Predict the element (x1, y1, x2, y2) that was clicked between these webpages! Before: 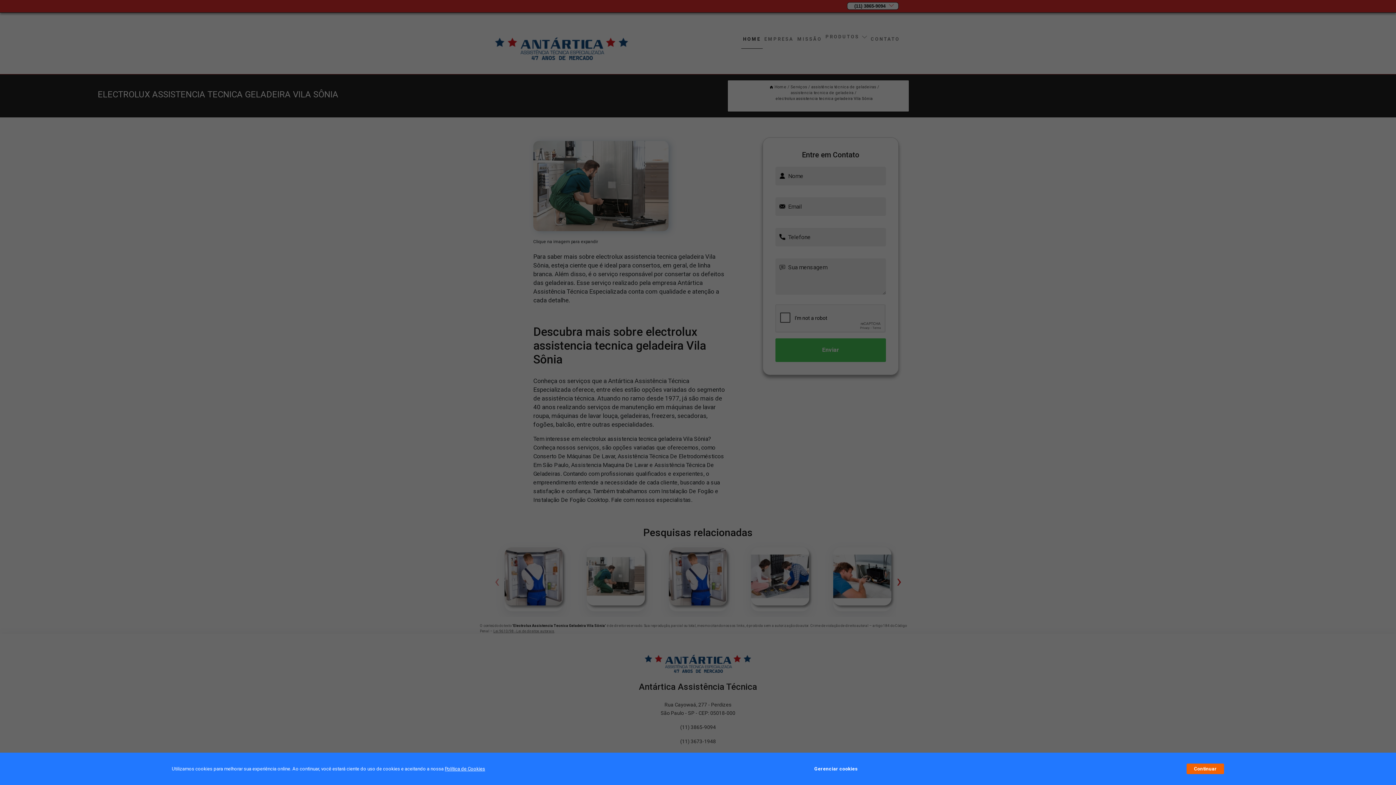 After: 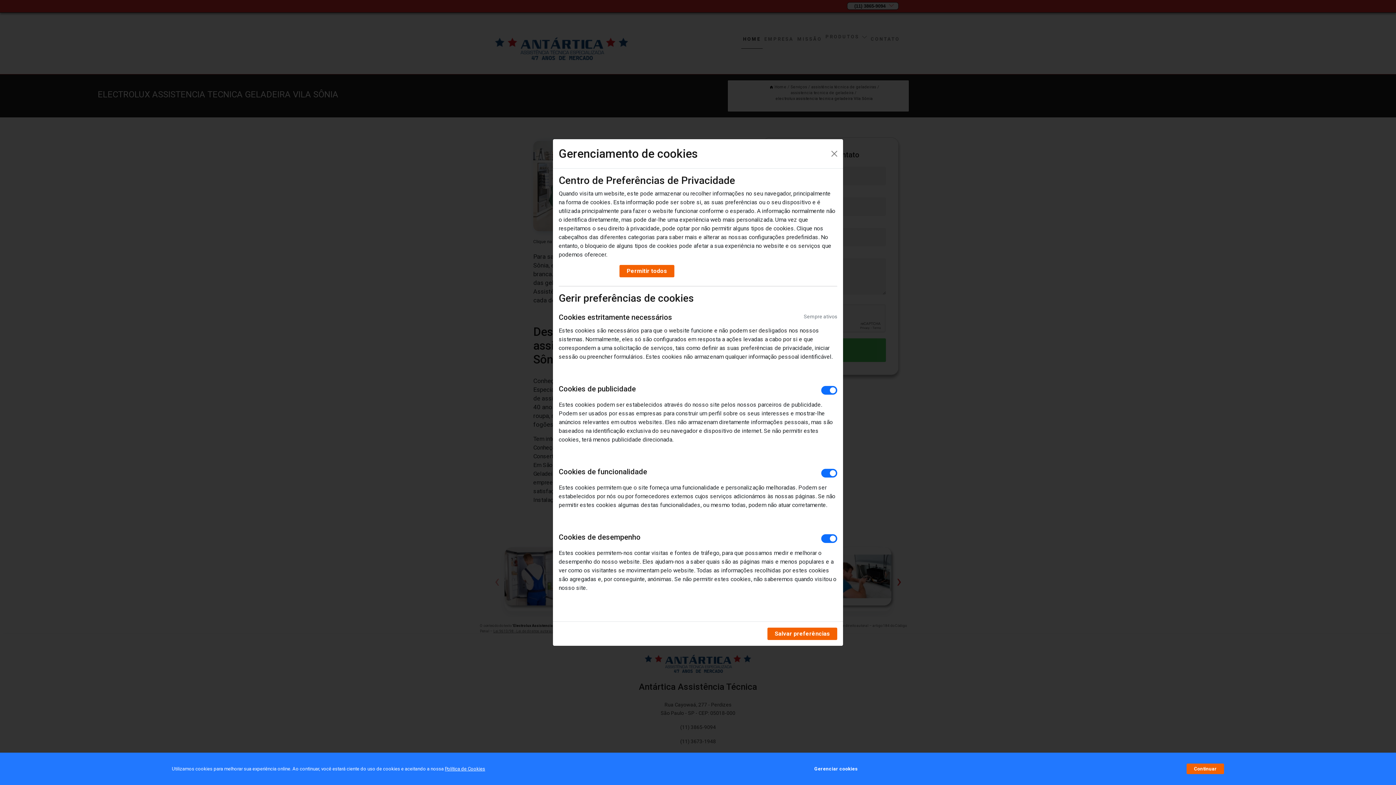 Action: label: Gerenciar cookies bbox: (814, 762, 857, 776)